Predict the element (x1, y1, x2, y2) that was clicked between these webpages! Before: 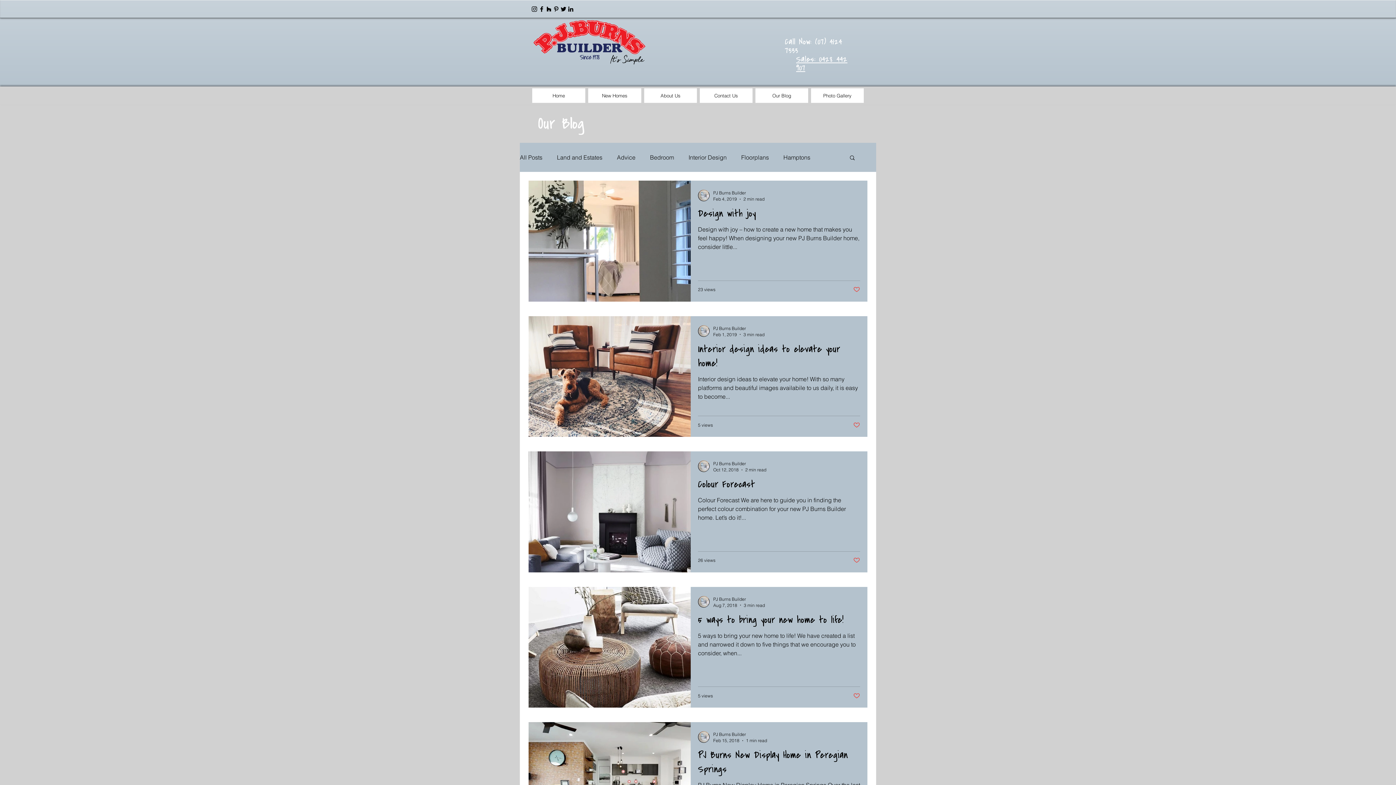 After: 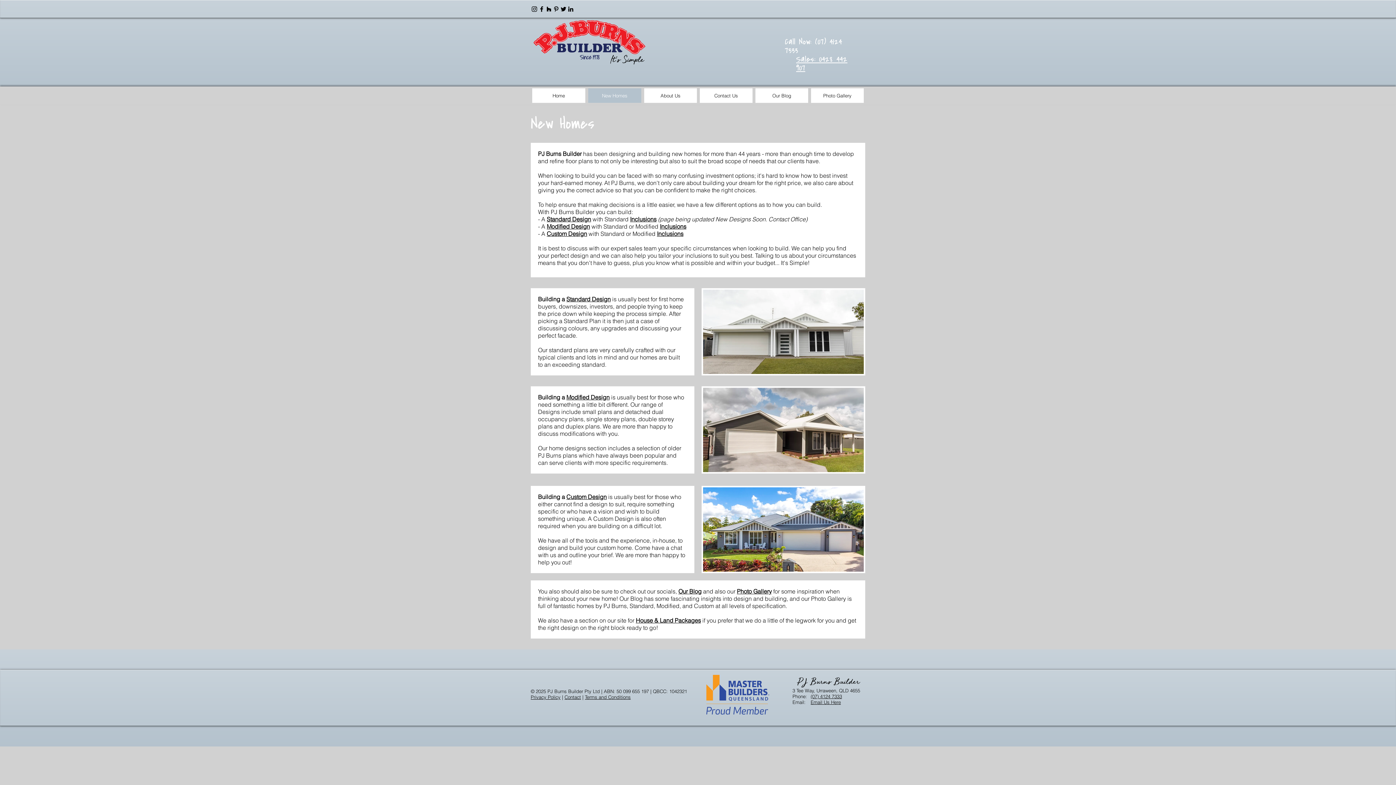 Action: bbox: (588, 88, 641, 102) label: New Homes